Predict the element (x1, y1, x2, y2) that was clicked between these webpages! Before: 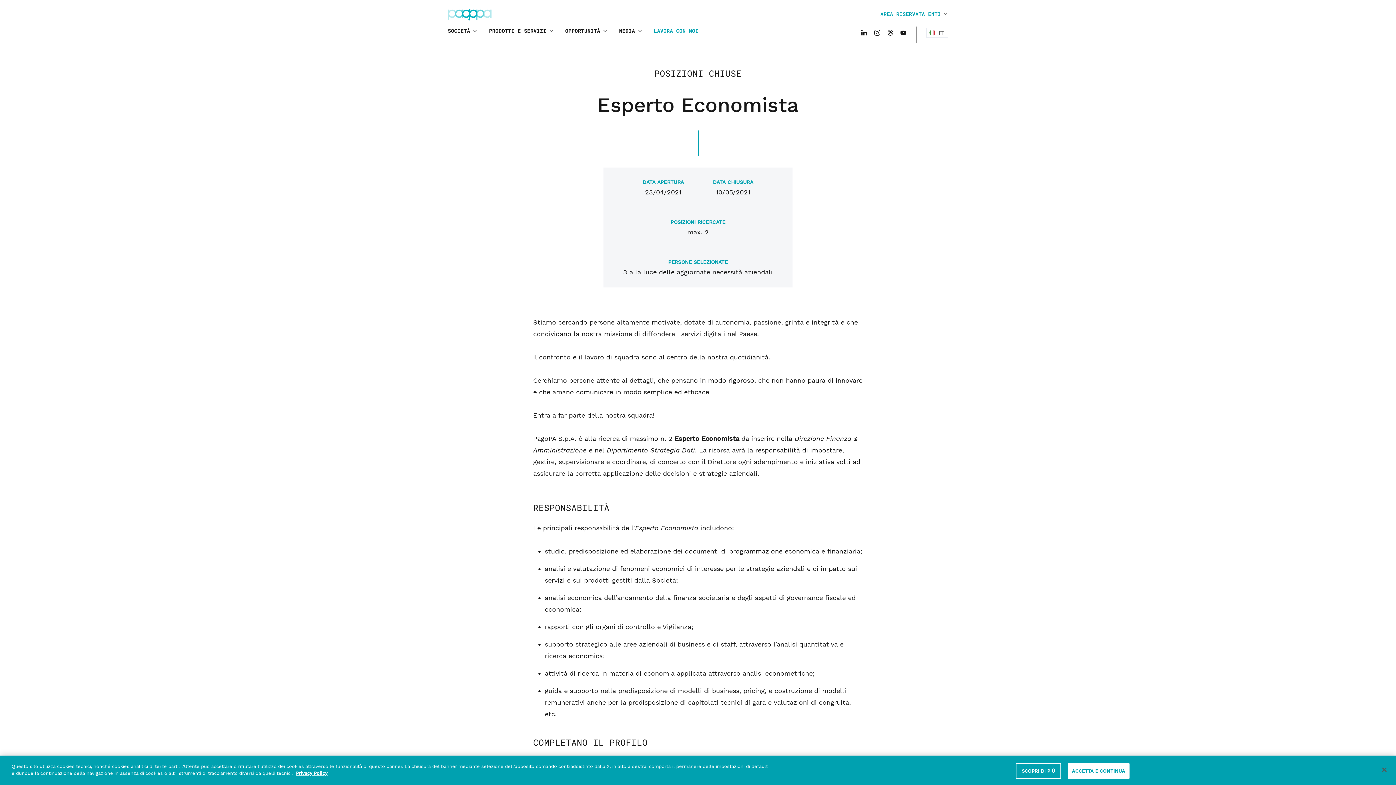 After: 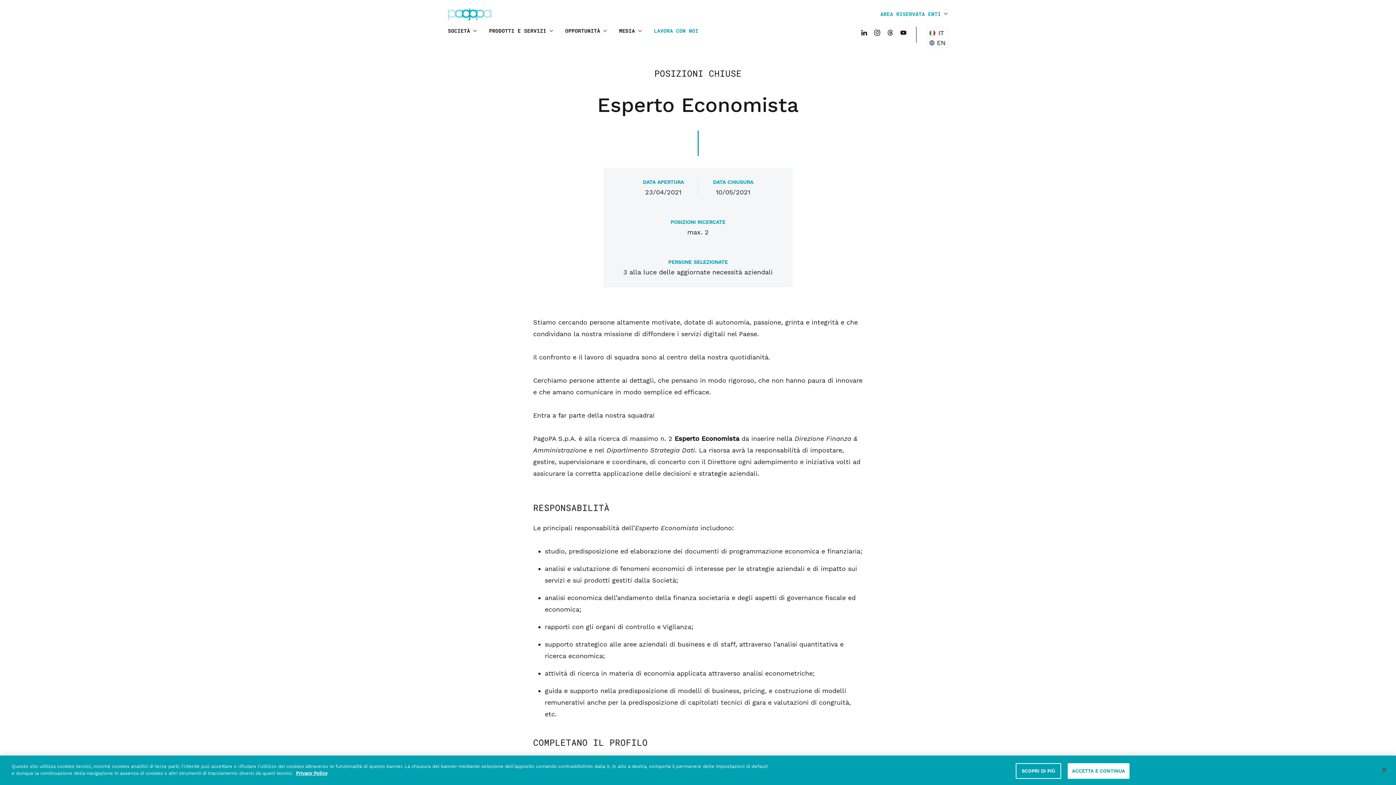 Action: bbox: (926, 27, 948, 37) label: IT